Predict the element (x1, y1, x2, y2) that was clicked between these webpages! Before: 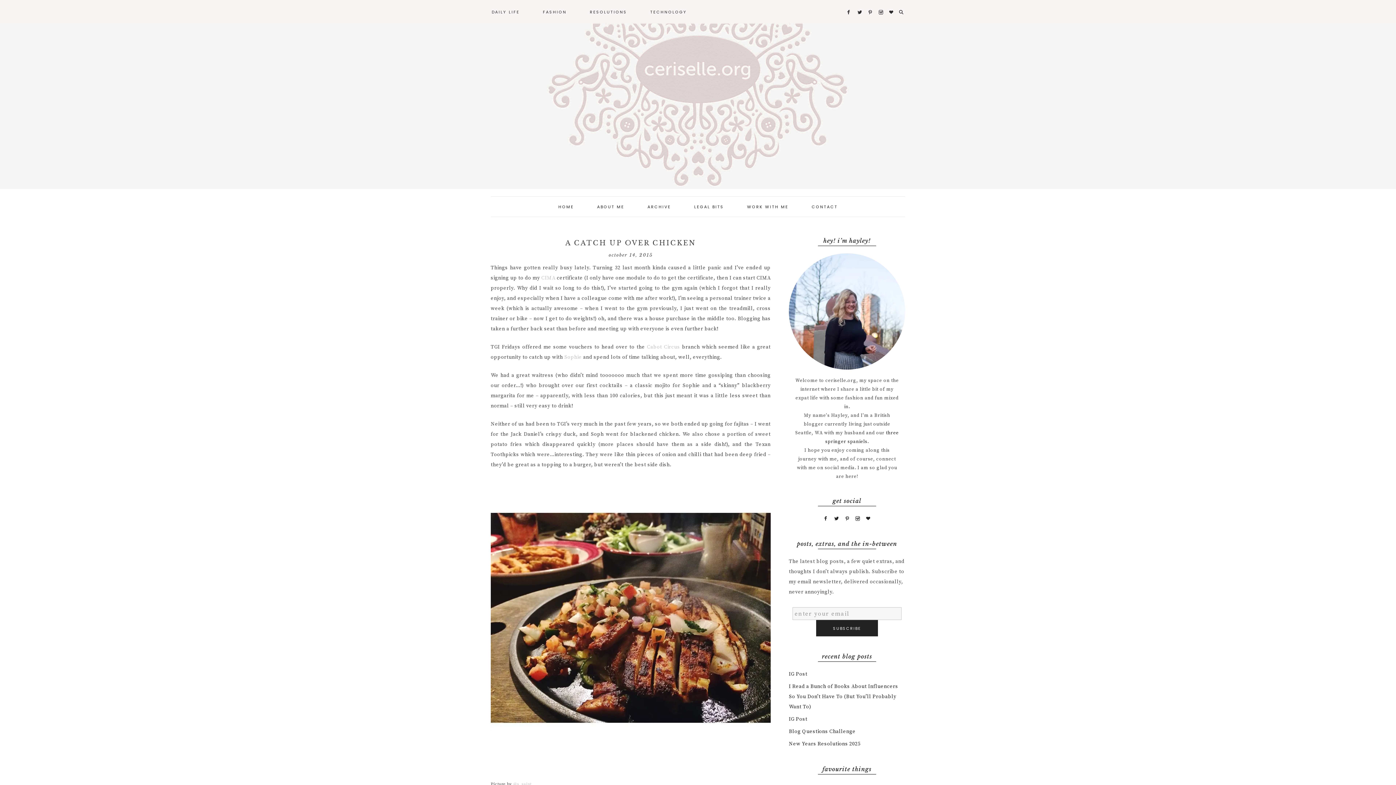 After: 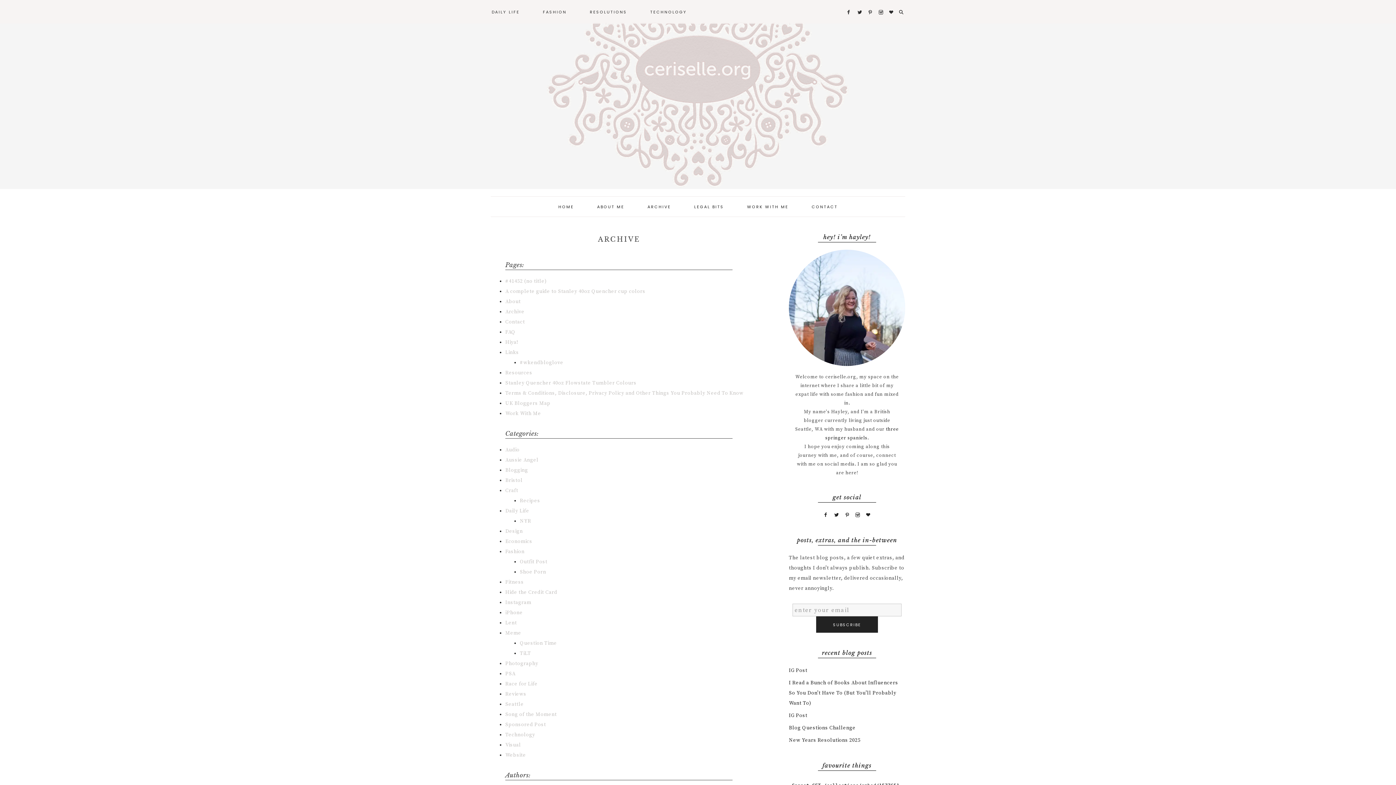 Action: label: ARCHIVE bbox: (636, 196, 682, 216)